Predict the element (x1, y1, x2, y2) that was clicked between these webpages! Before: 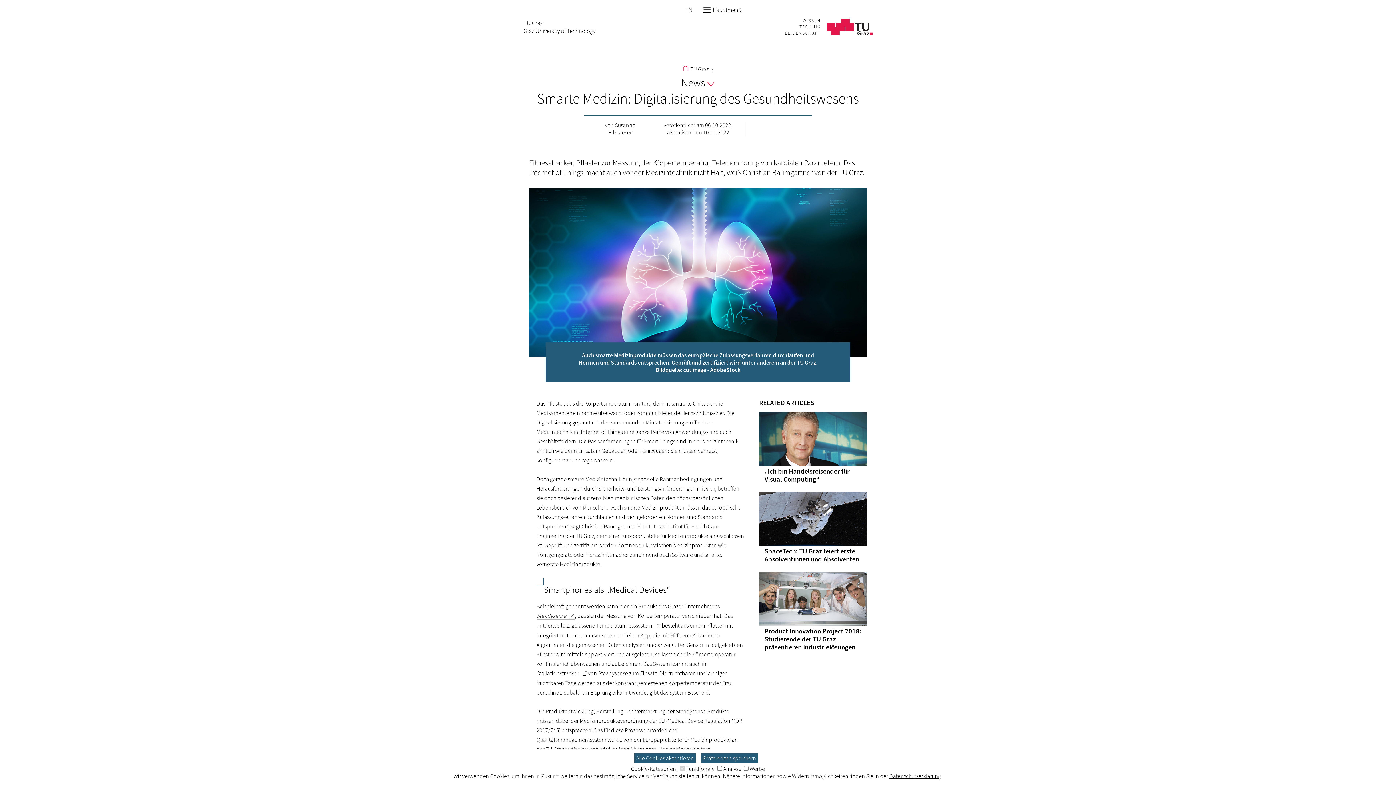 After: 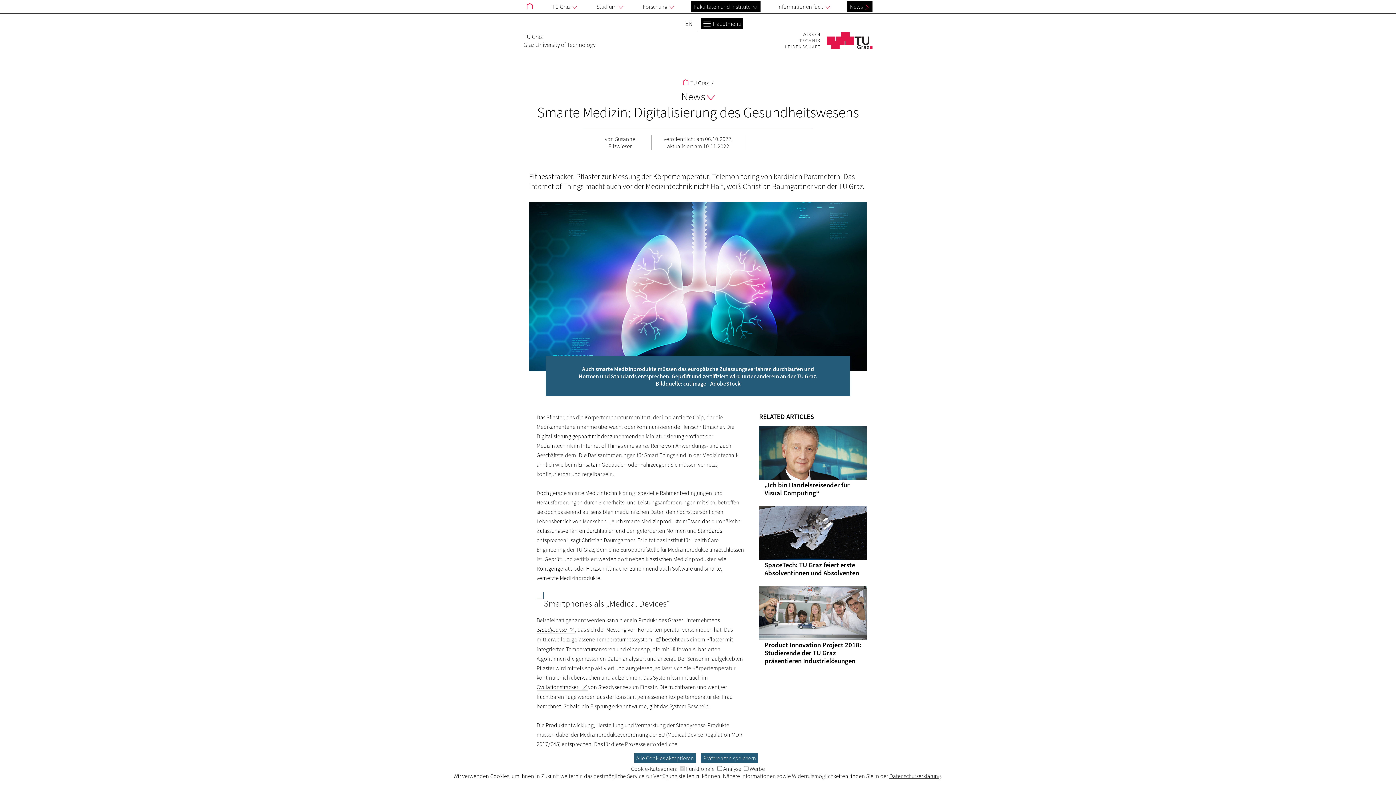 Action: label:  Hauptmenü bbox: (701, 4, 743, 15)